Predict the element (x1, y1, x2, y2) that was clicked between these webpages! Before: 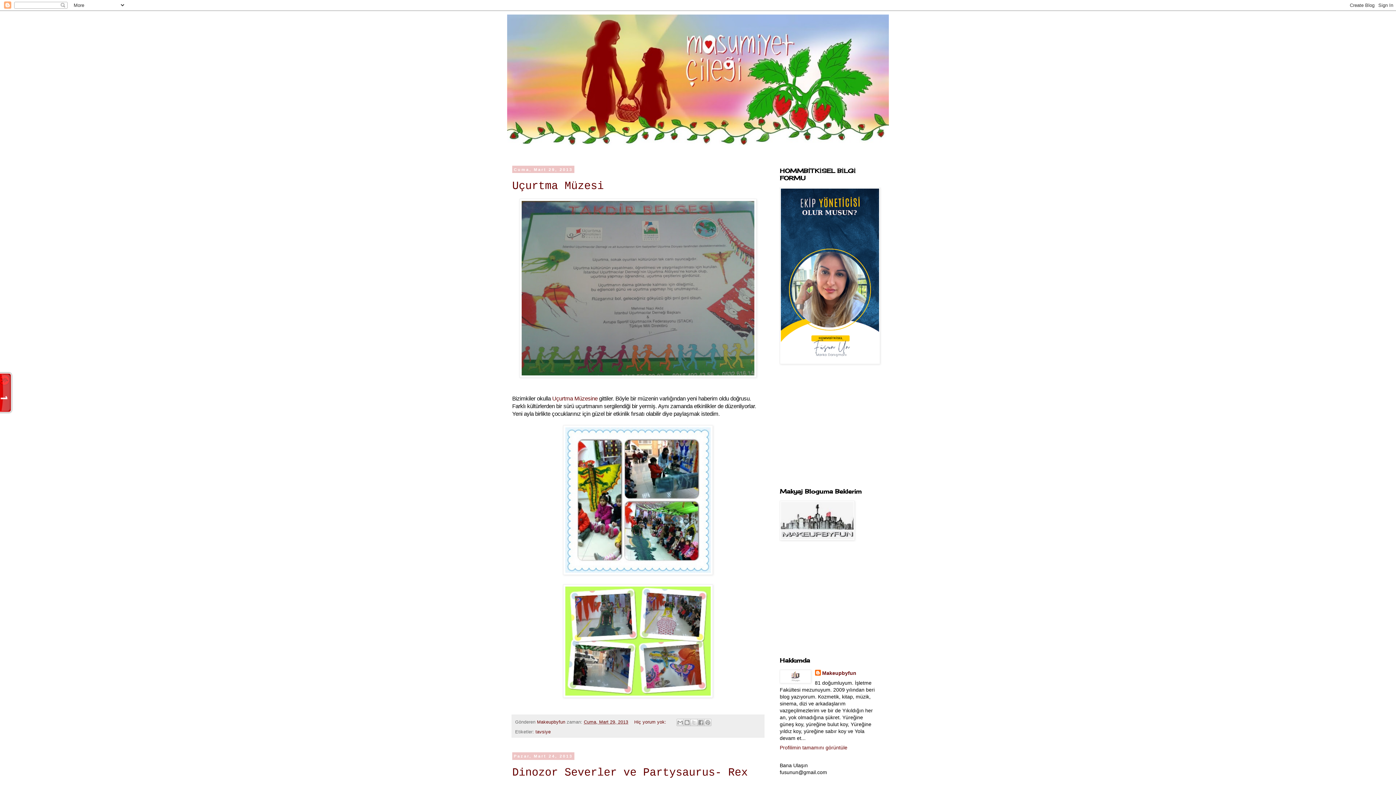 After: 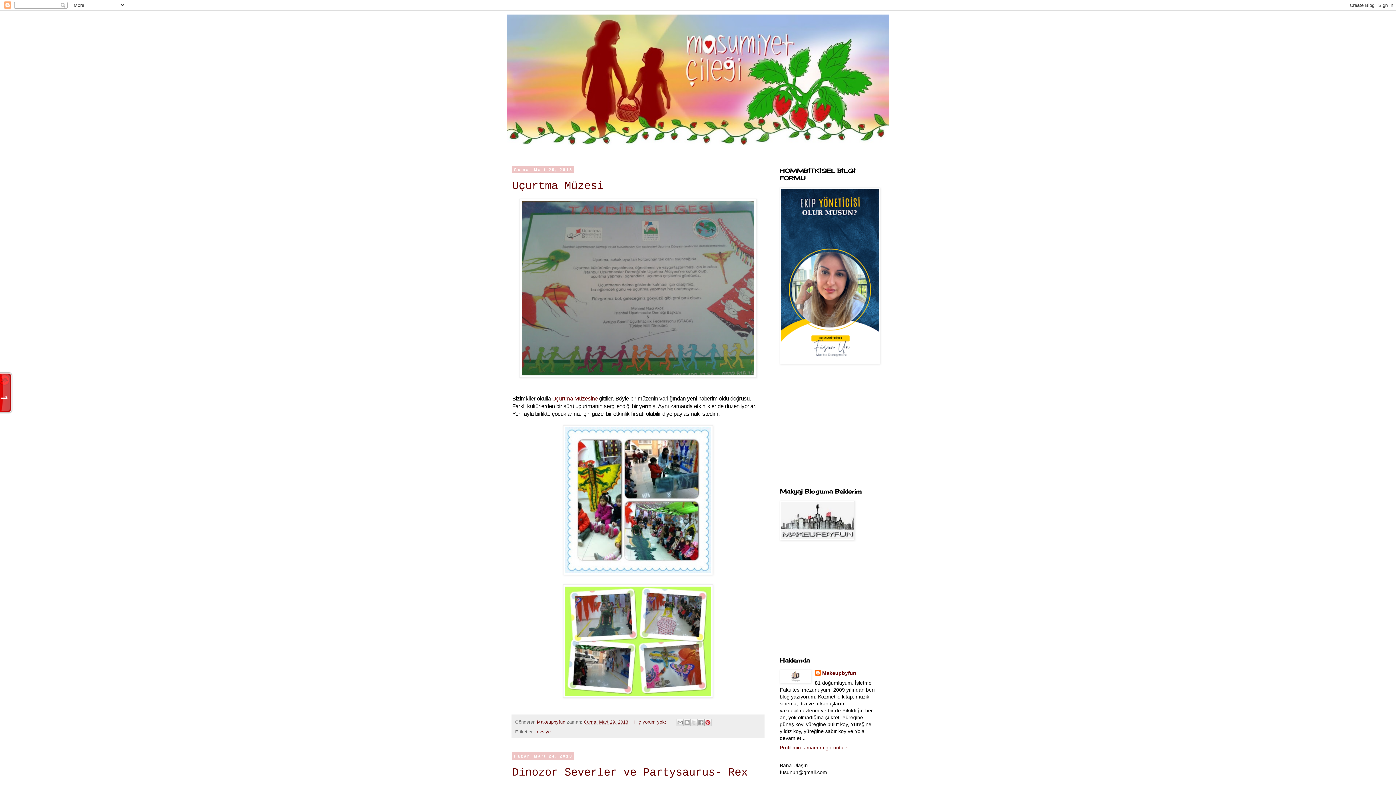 Action: label: Pinterest'te Paylaş bbox: (704, 719, 711, 726)